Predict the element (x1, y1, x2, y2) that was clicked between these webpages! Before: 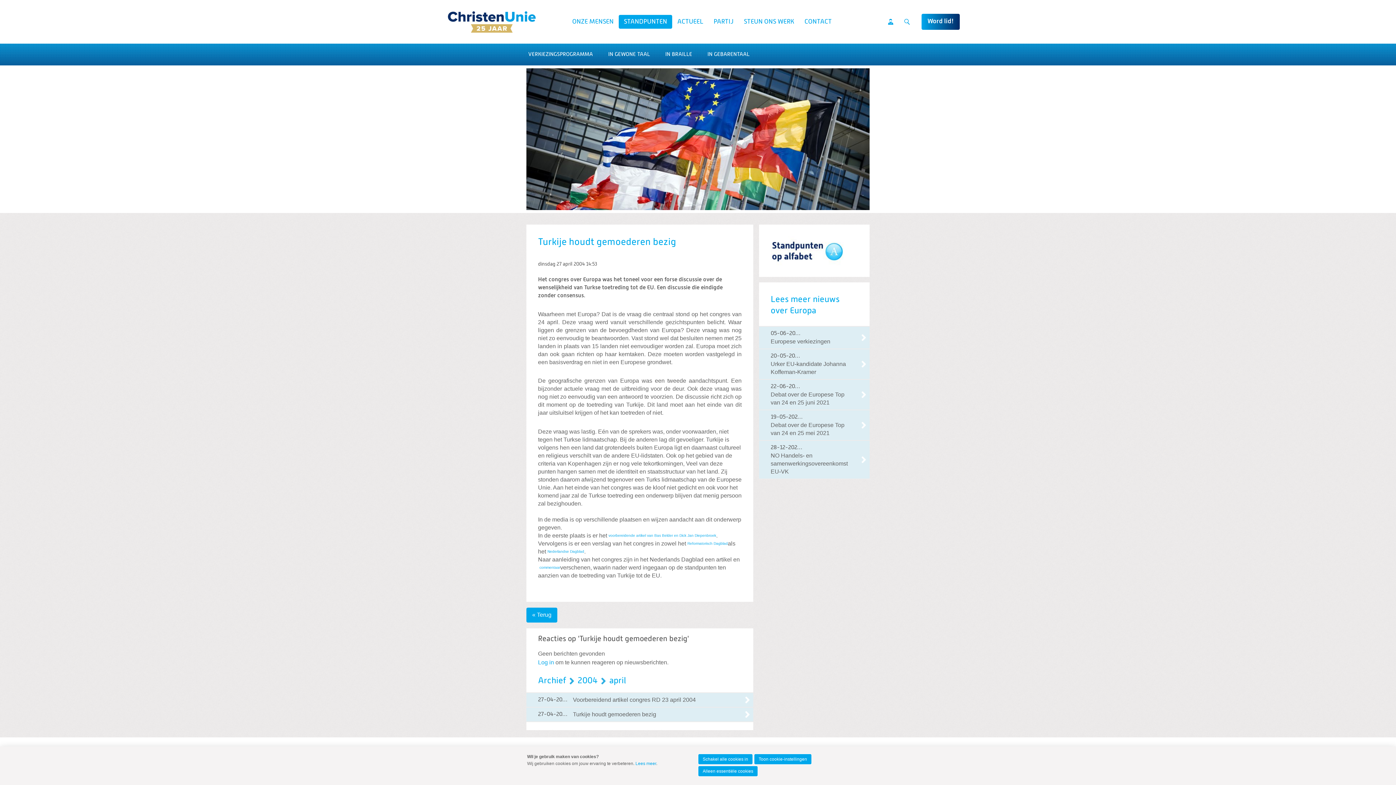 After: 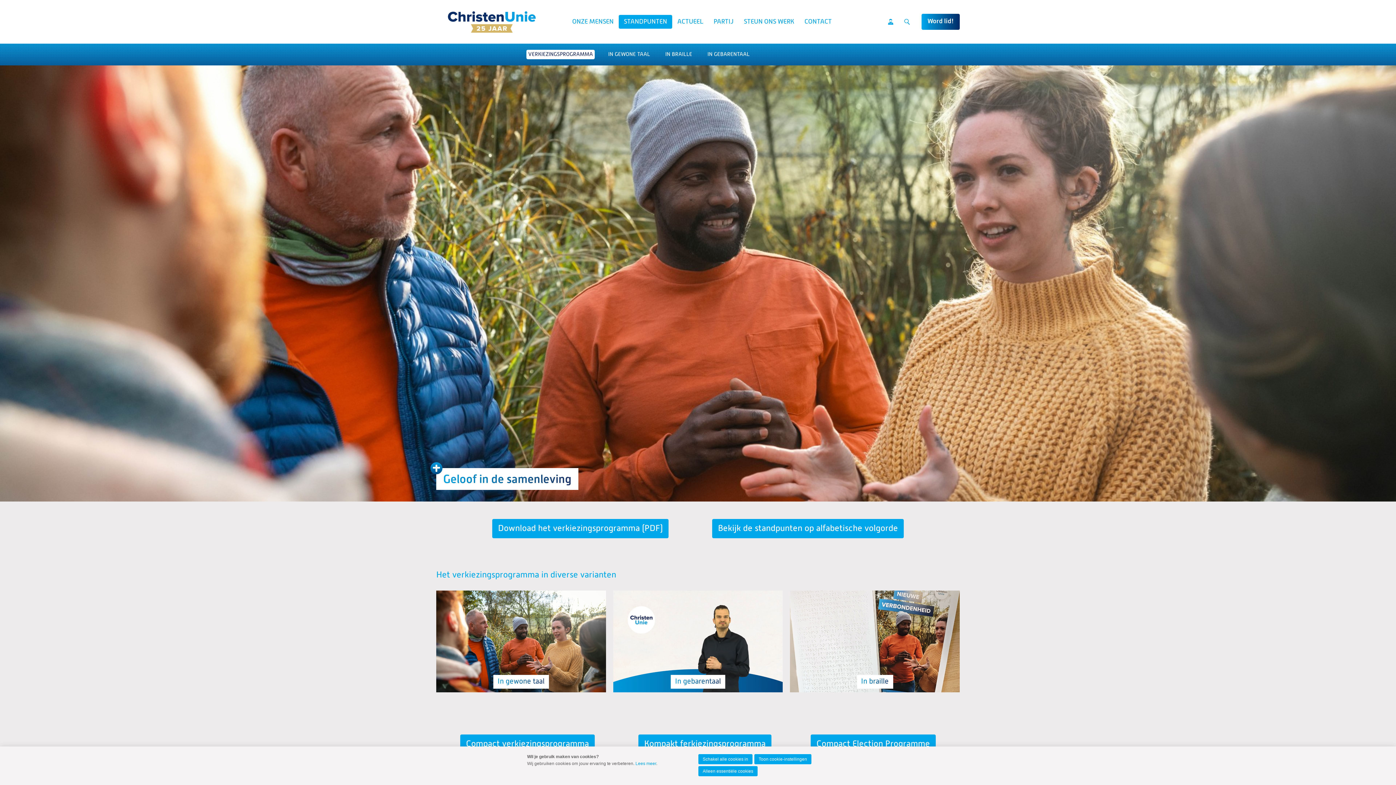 Action: label: VERKIEZINGSPROGRAMMA bbox: (526, 49, 594, 59)